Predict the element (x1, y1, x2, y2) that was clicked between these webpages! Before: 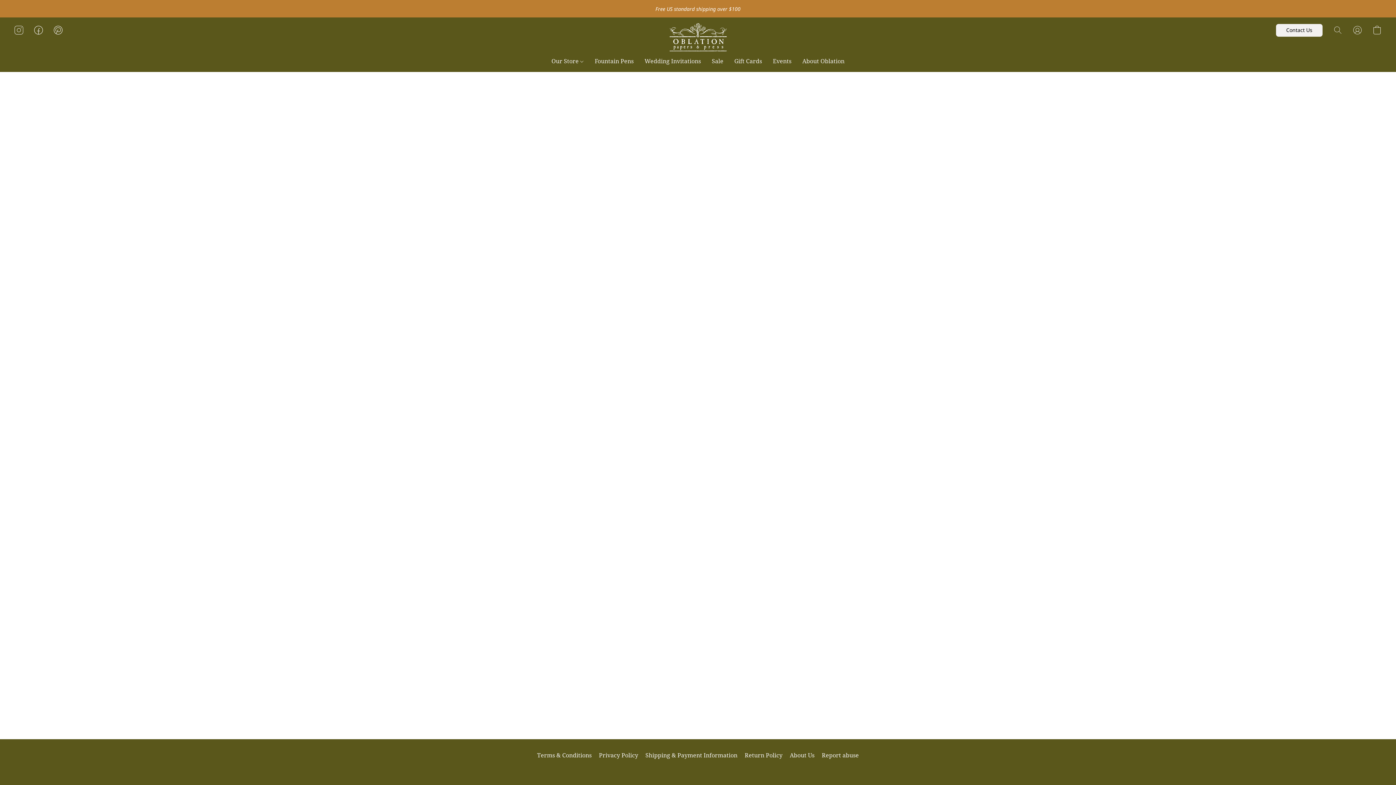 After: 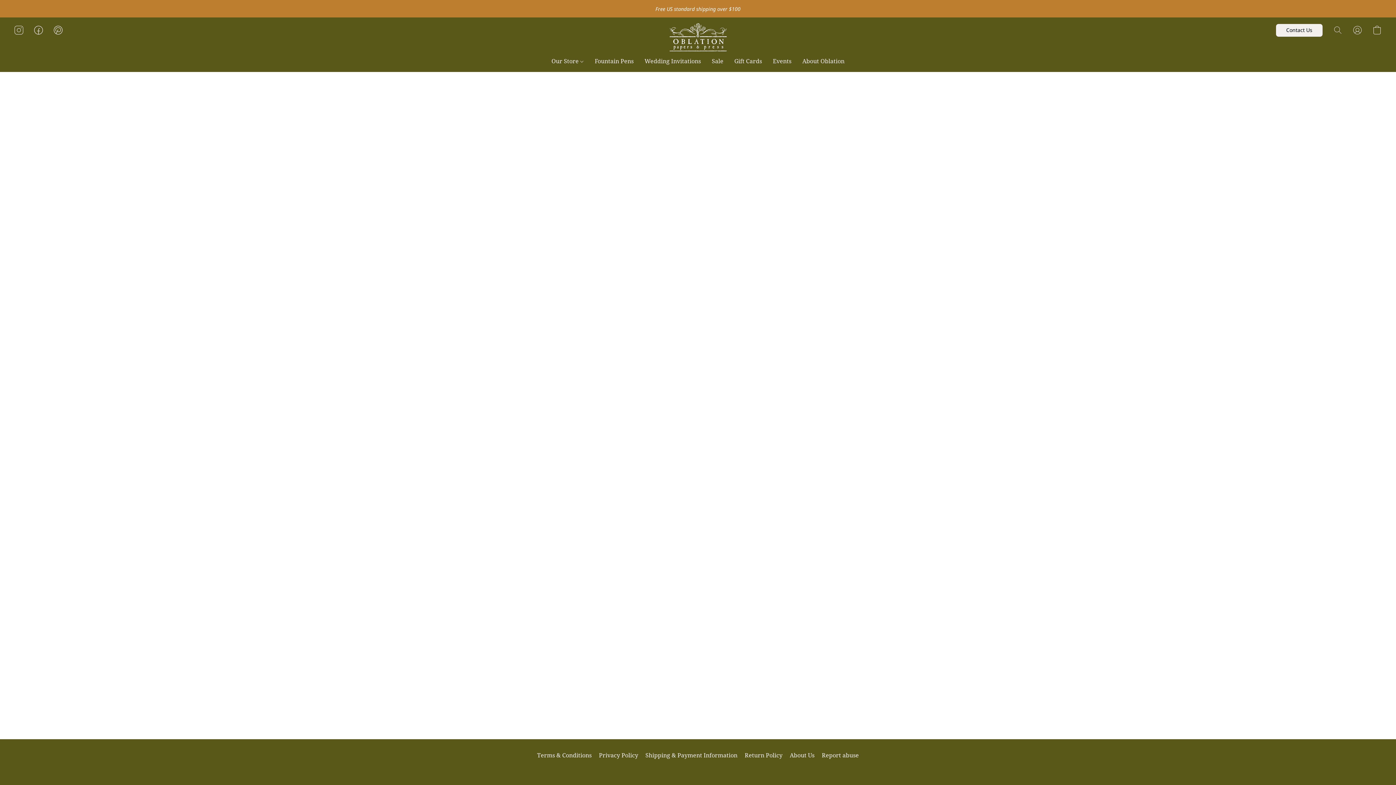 Action: label: Our Store bbox: (551, 54, 589, 68)